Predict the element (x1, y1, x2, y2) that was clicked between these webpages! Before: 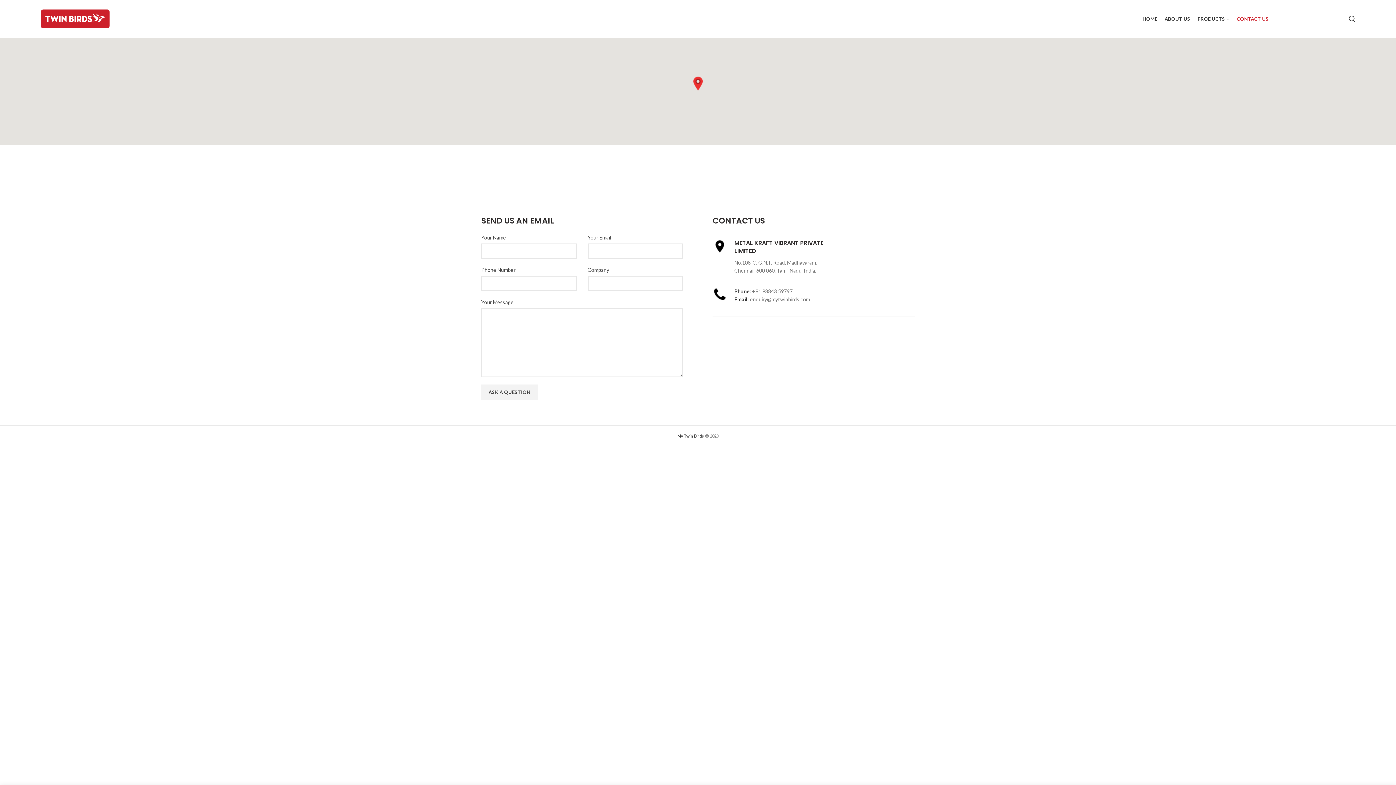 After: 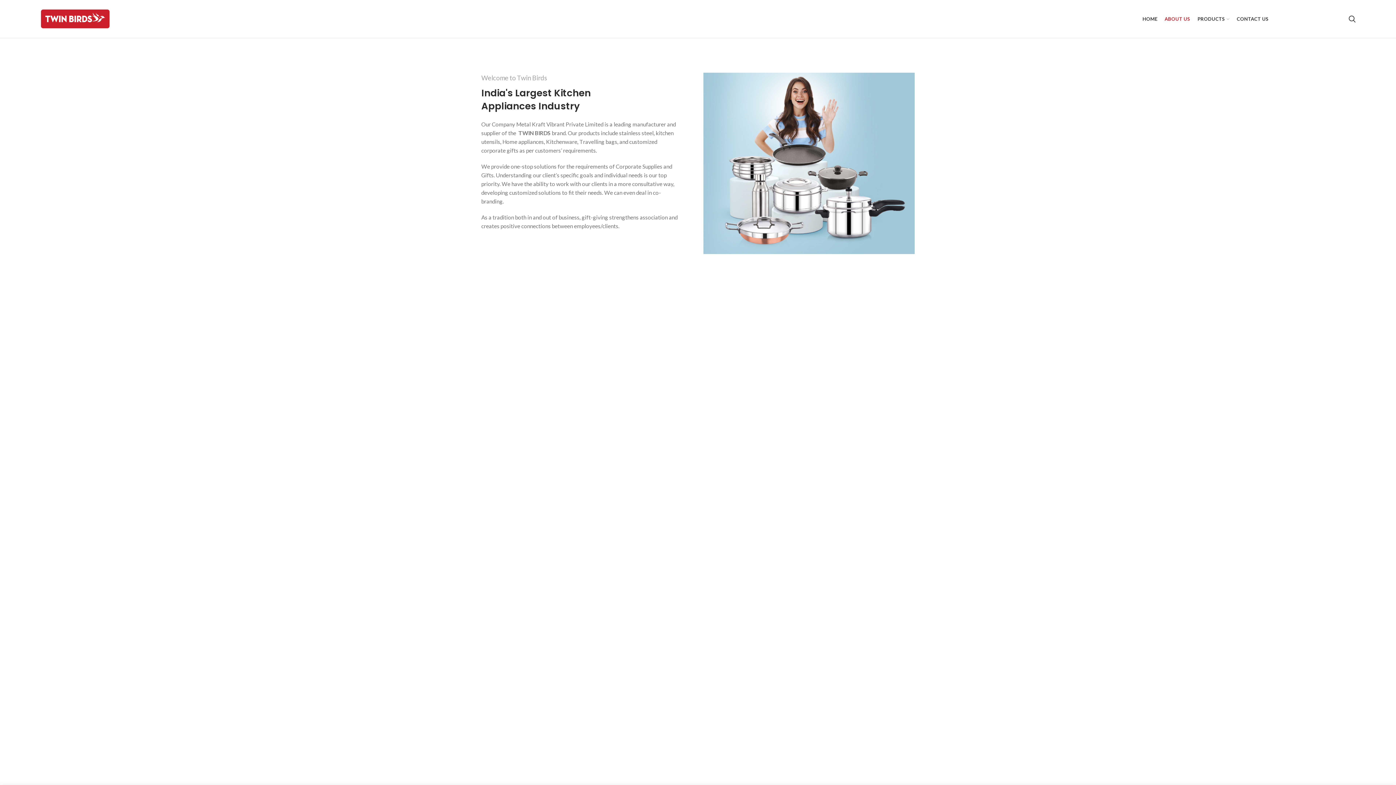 Action: bbox: (1161, 11, 1194, 26) label: ABOUT US